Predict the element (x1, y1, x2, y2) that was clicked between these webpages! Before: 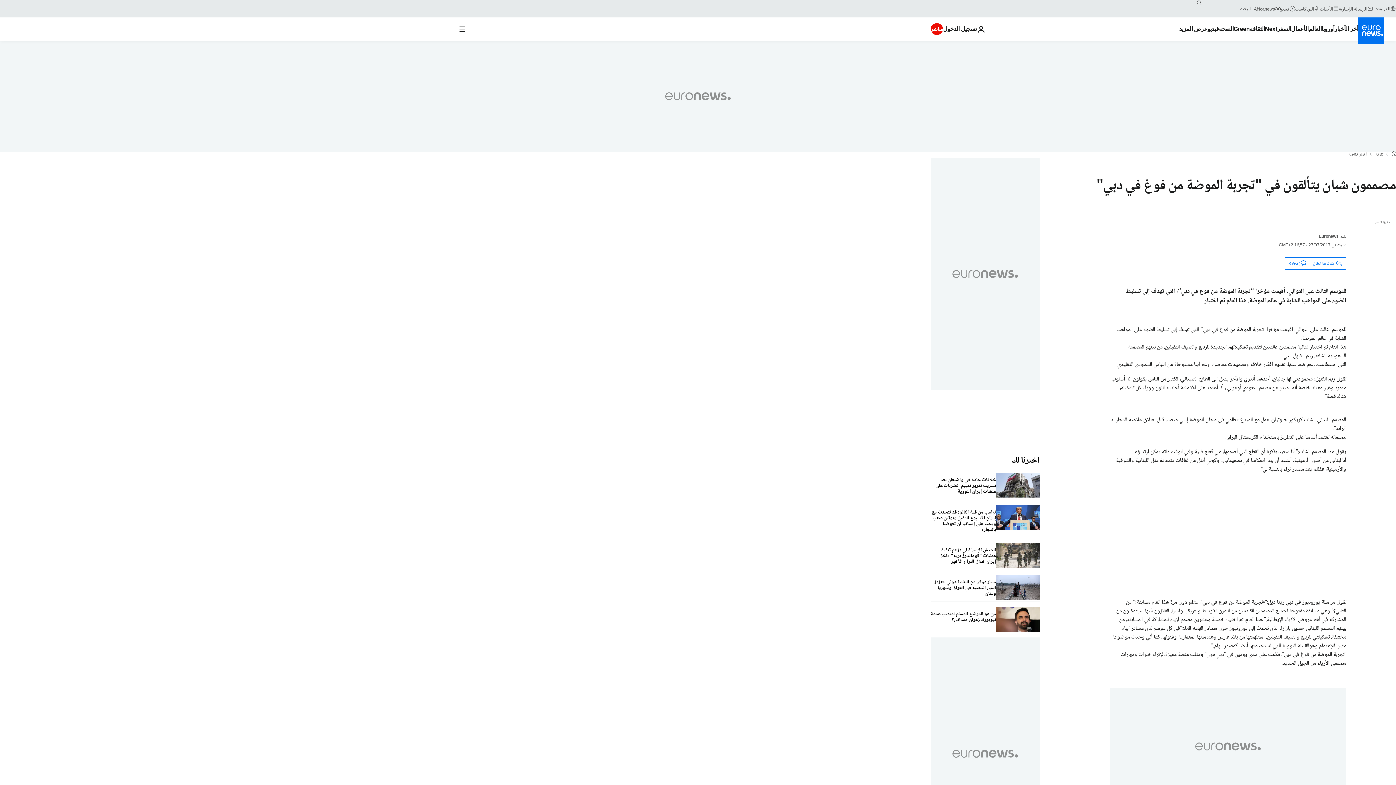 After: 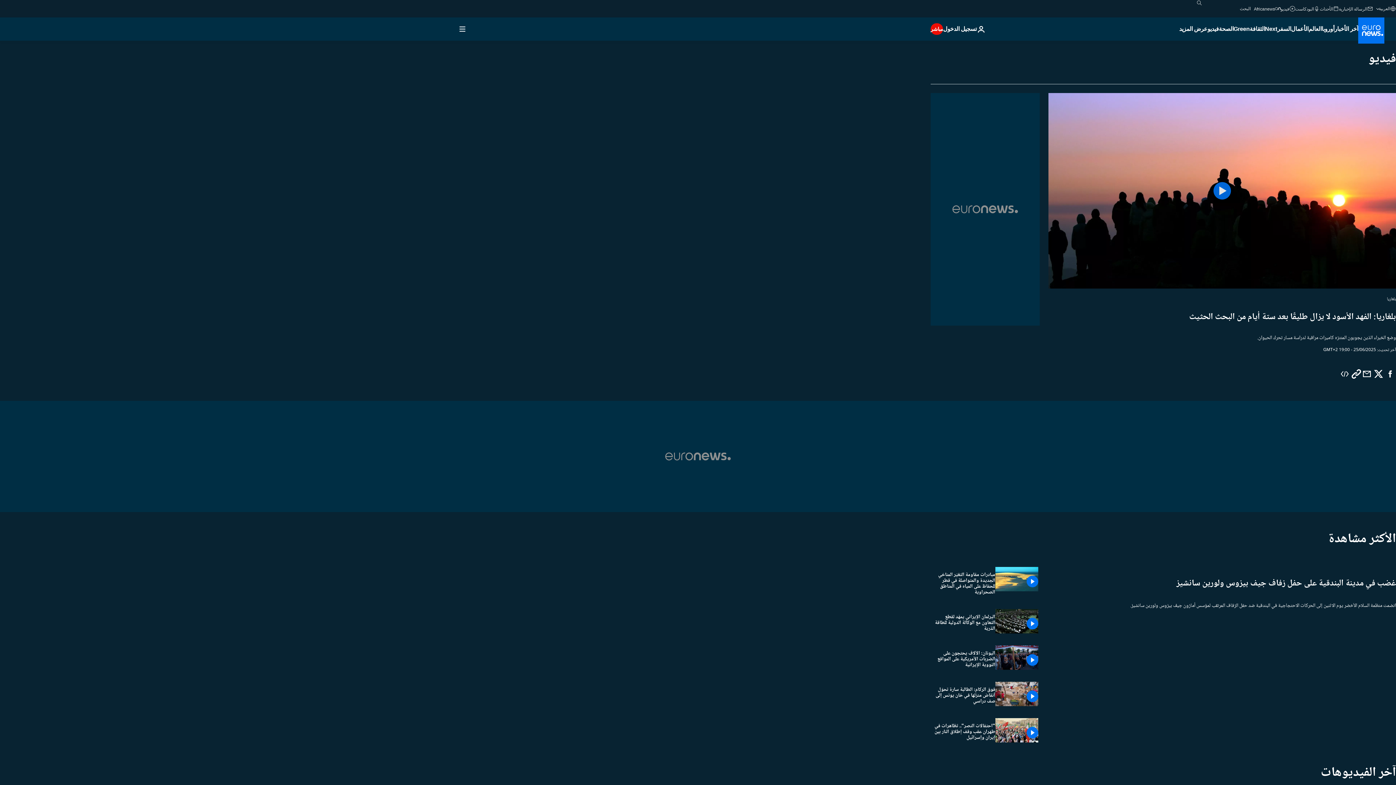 Action: label: Read more about فيديو bbox: (1207, 17, 1219, 40)